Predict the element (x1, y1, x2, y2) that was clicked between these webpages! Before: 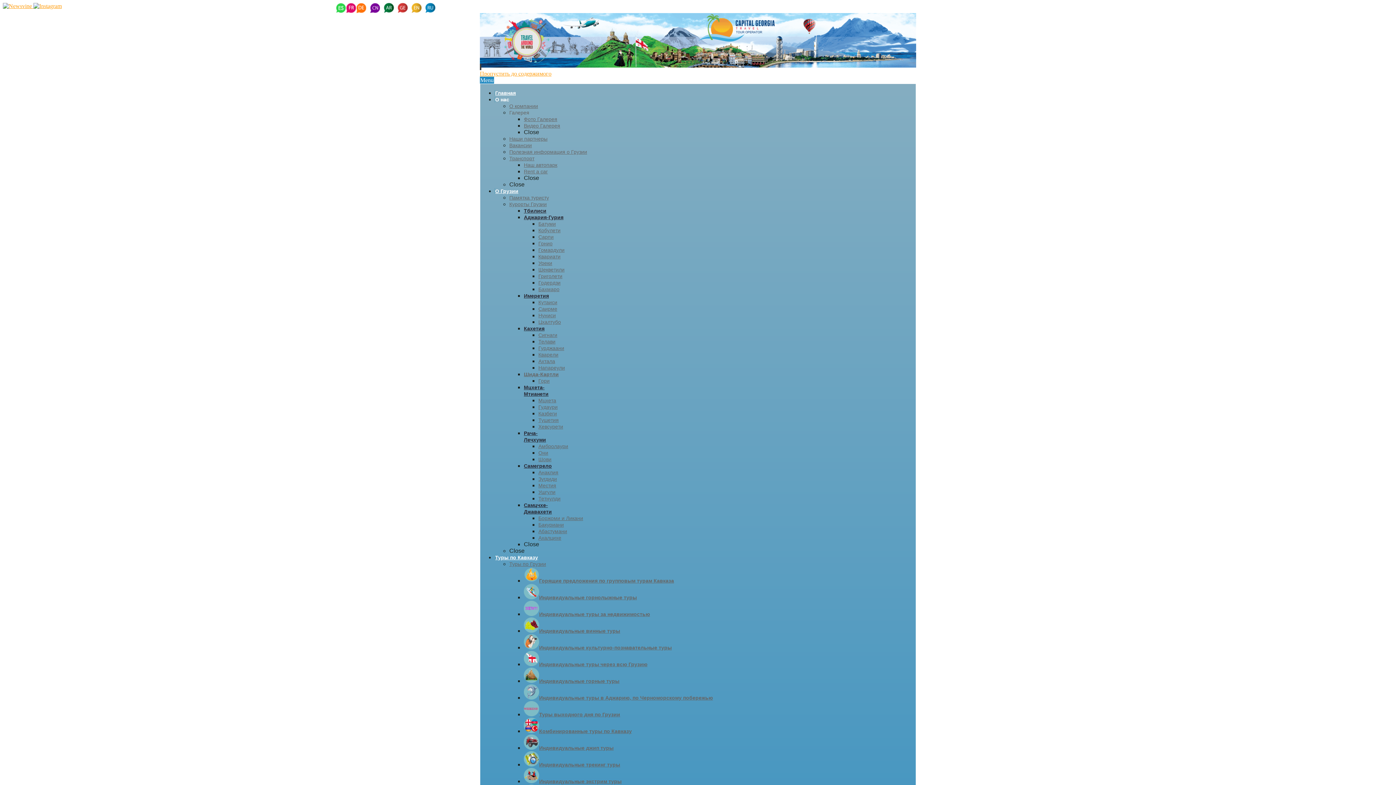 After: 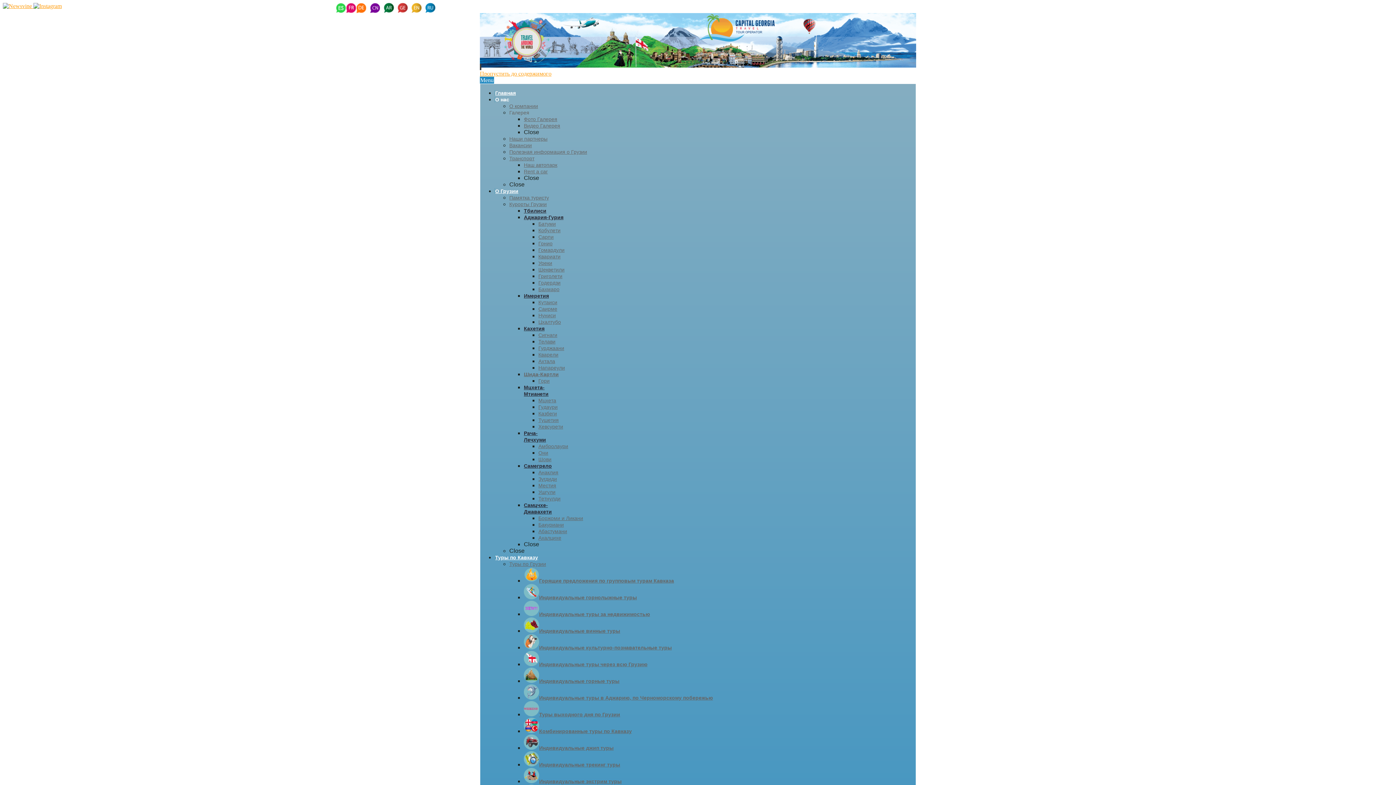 Action: bbox: (538, 450, 548, 456) label: Они